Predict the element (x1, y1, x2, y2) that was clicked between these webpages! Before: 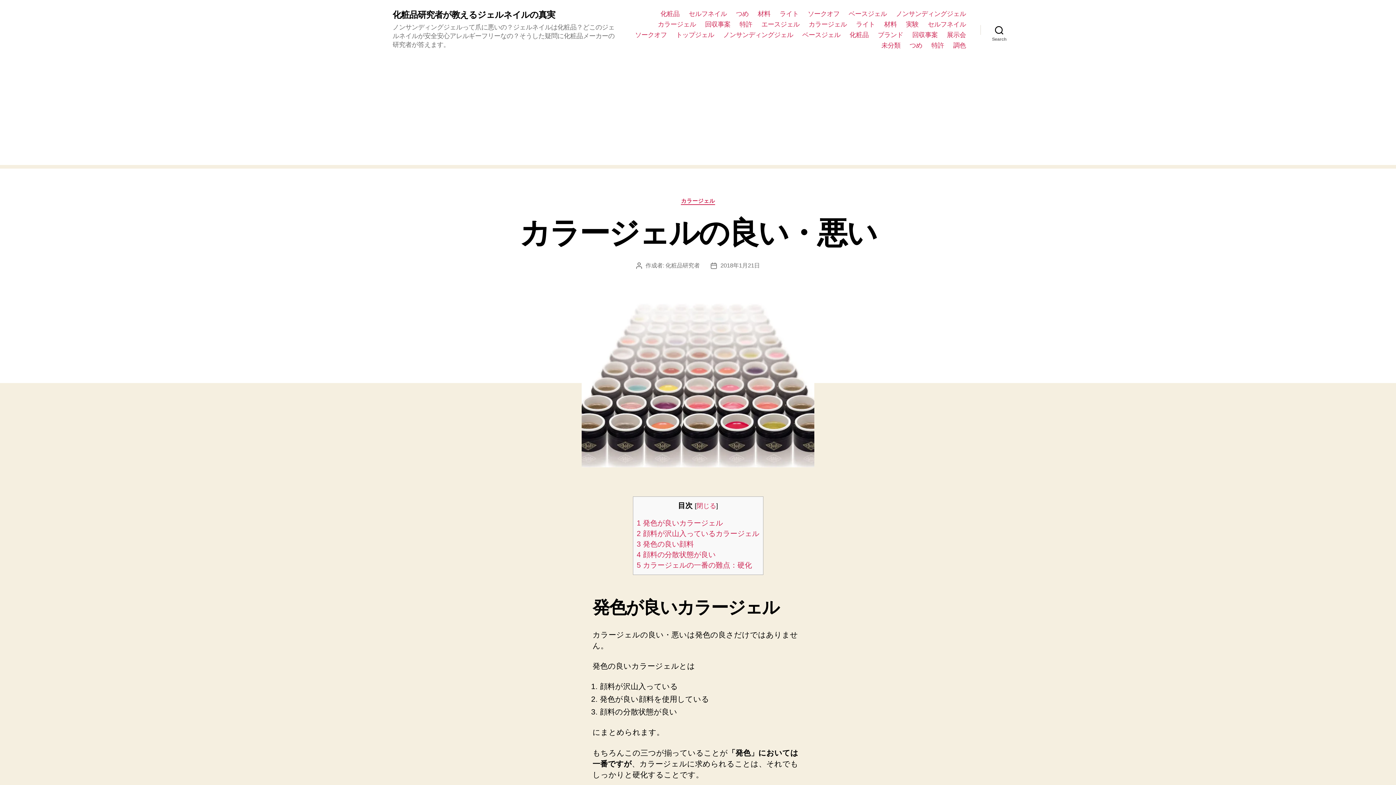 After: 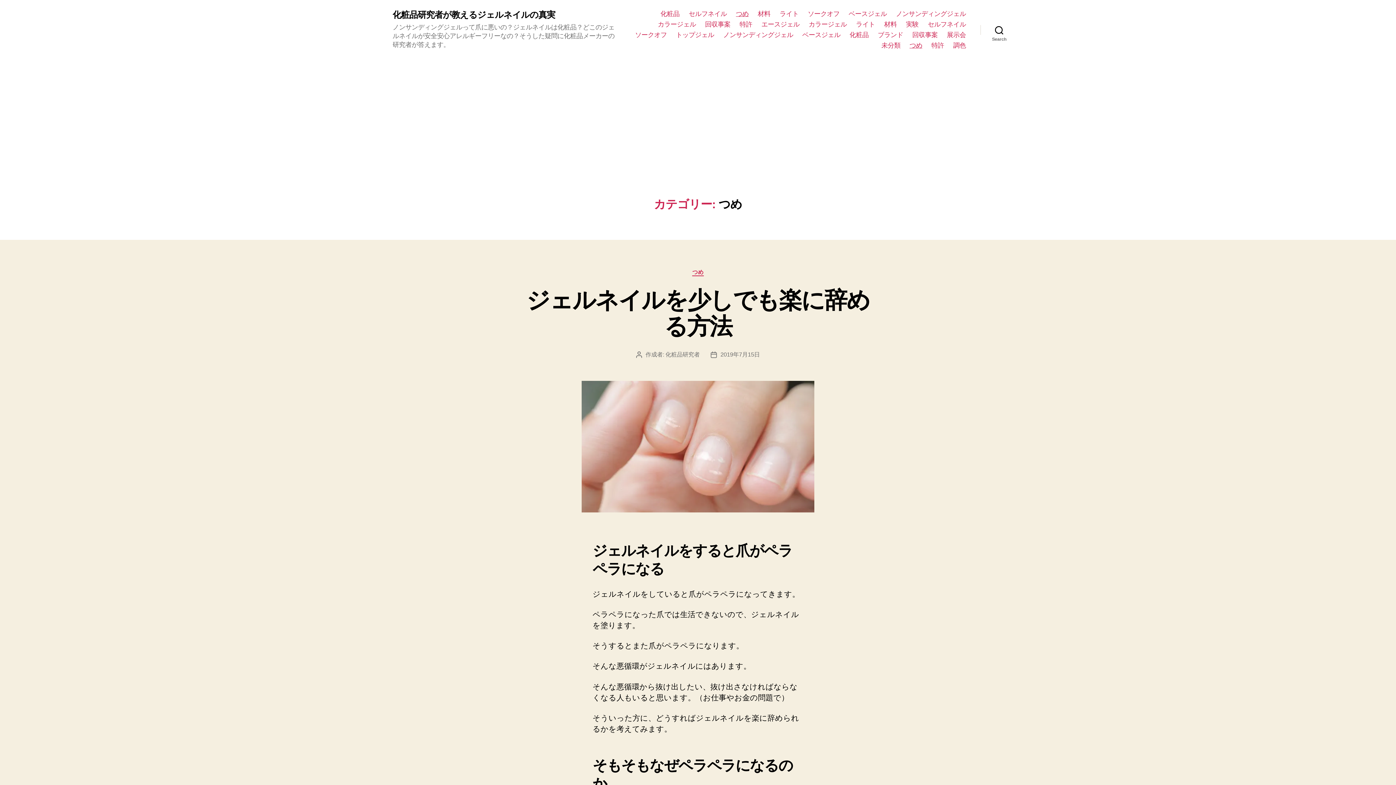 Action: bbox: (736, 10, 748, 17) label: つめ